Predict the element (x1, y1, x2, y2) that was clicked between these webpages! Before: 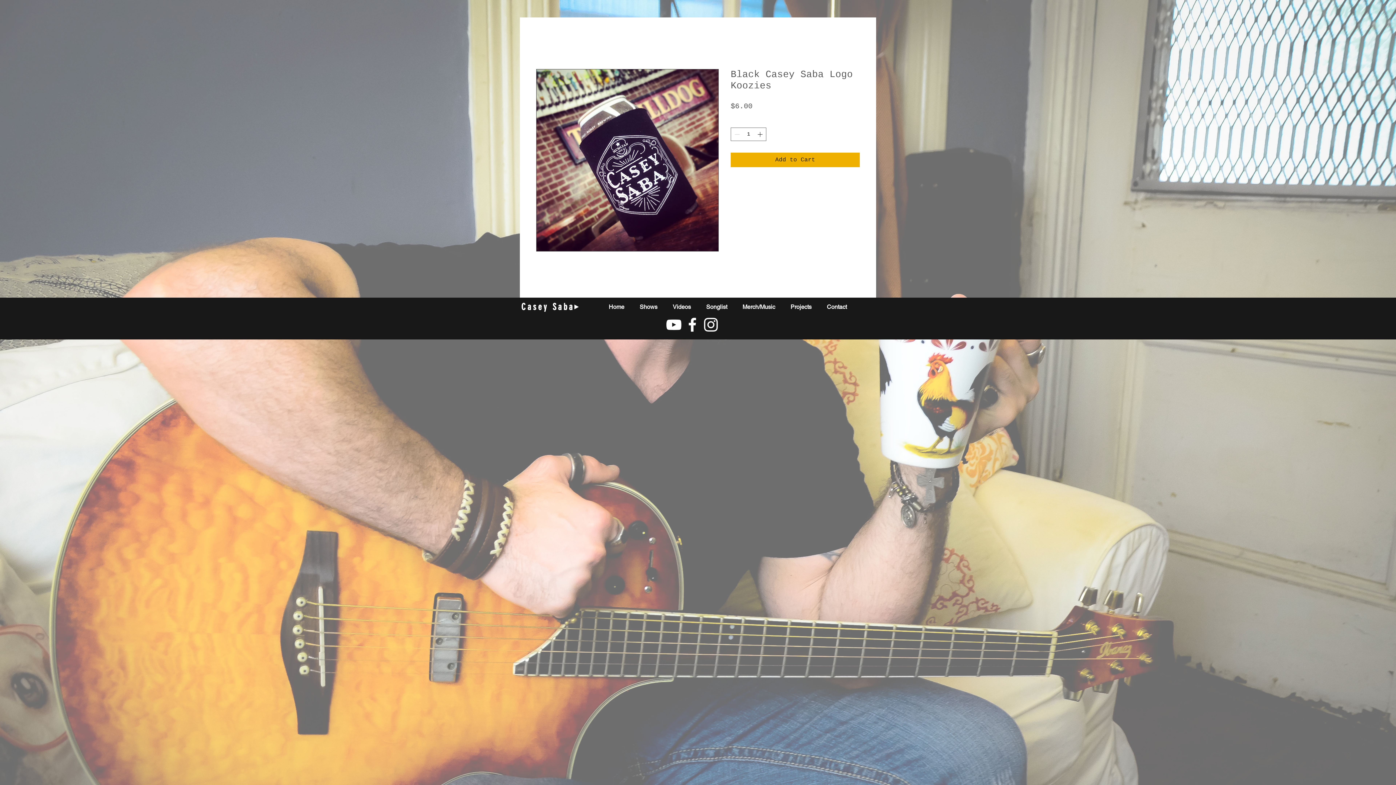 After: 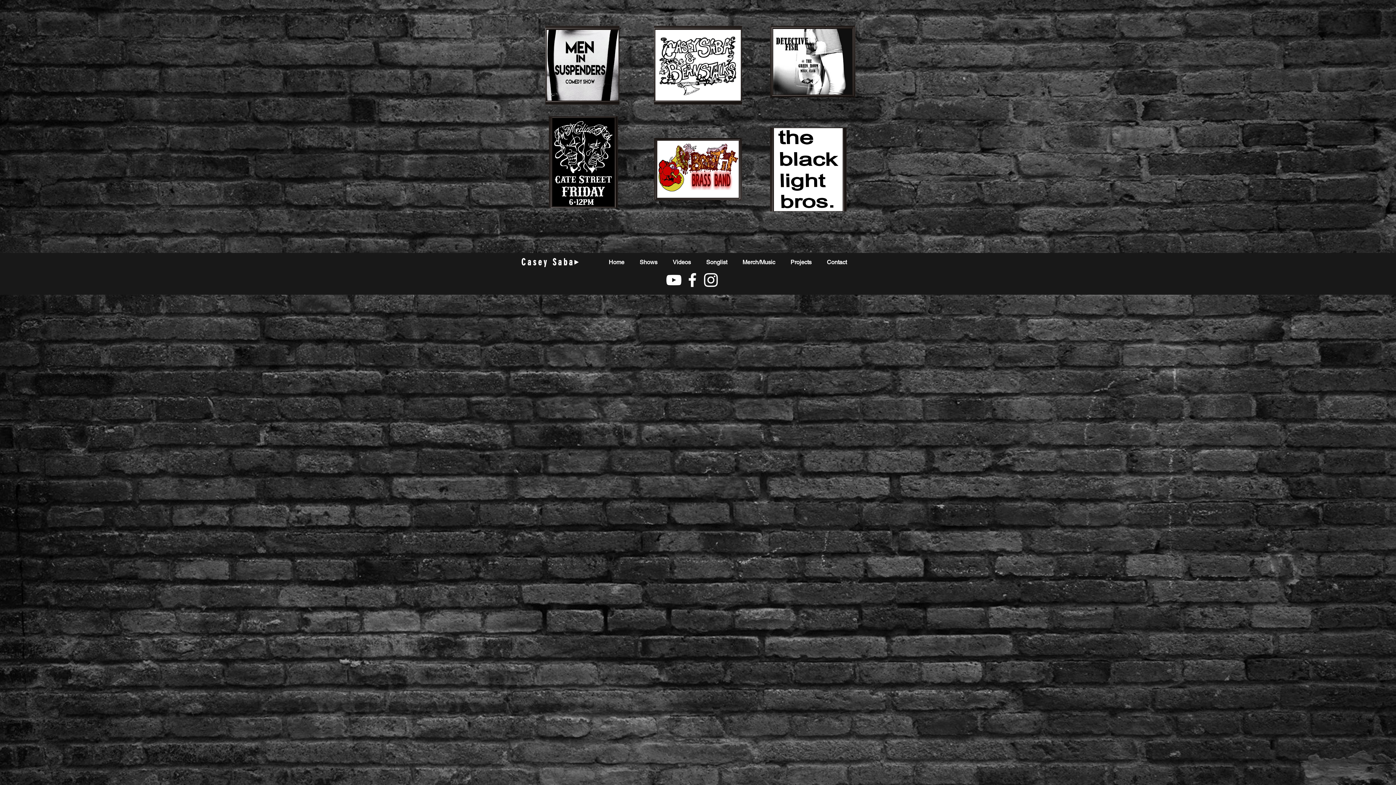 Action: bbox: (783, 300, 819, 313) label: Projects